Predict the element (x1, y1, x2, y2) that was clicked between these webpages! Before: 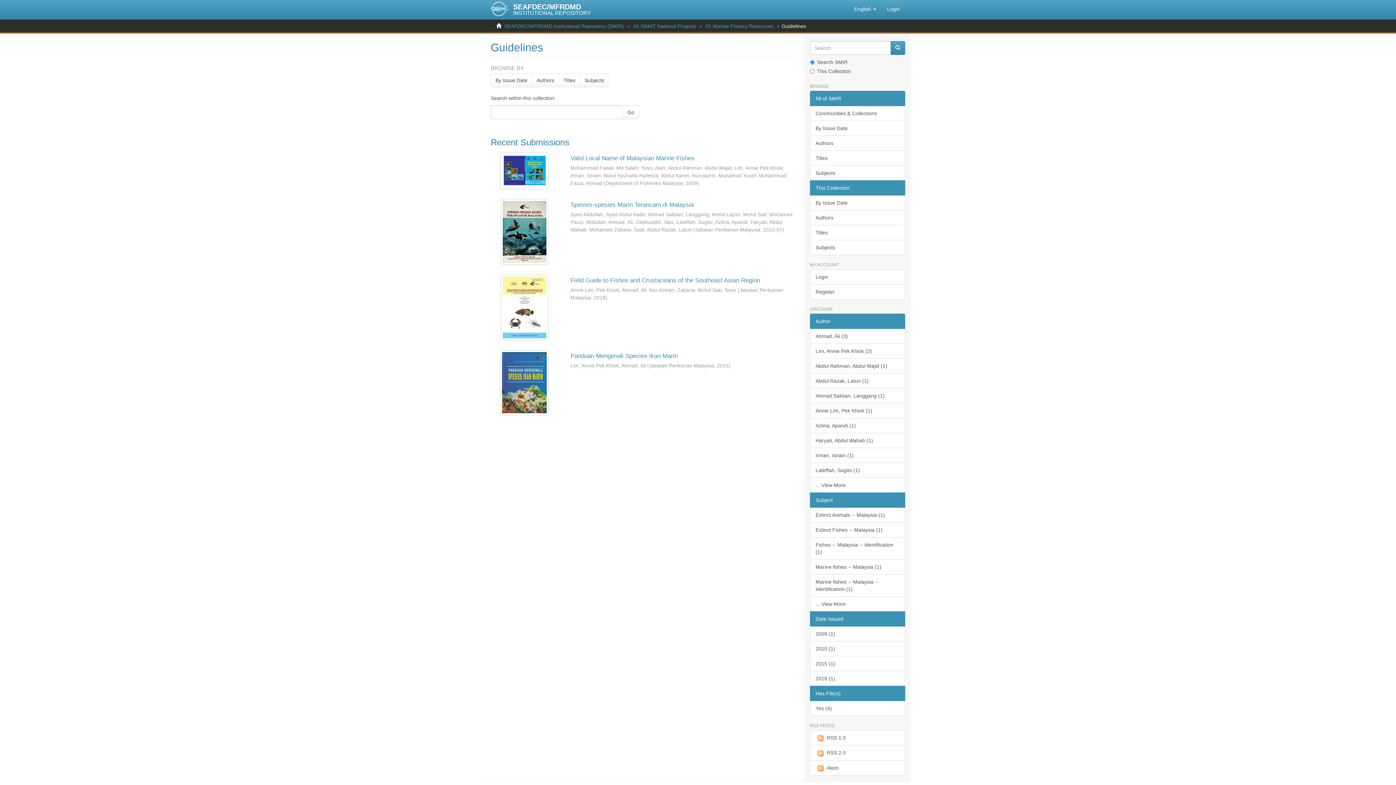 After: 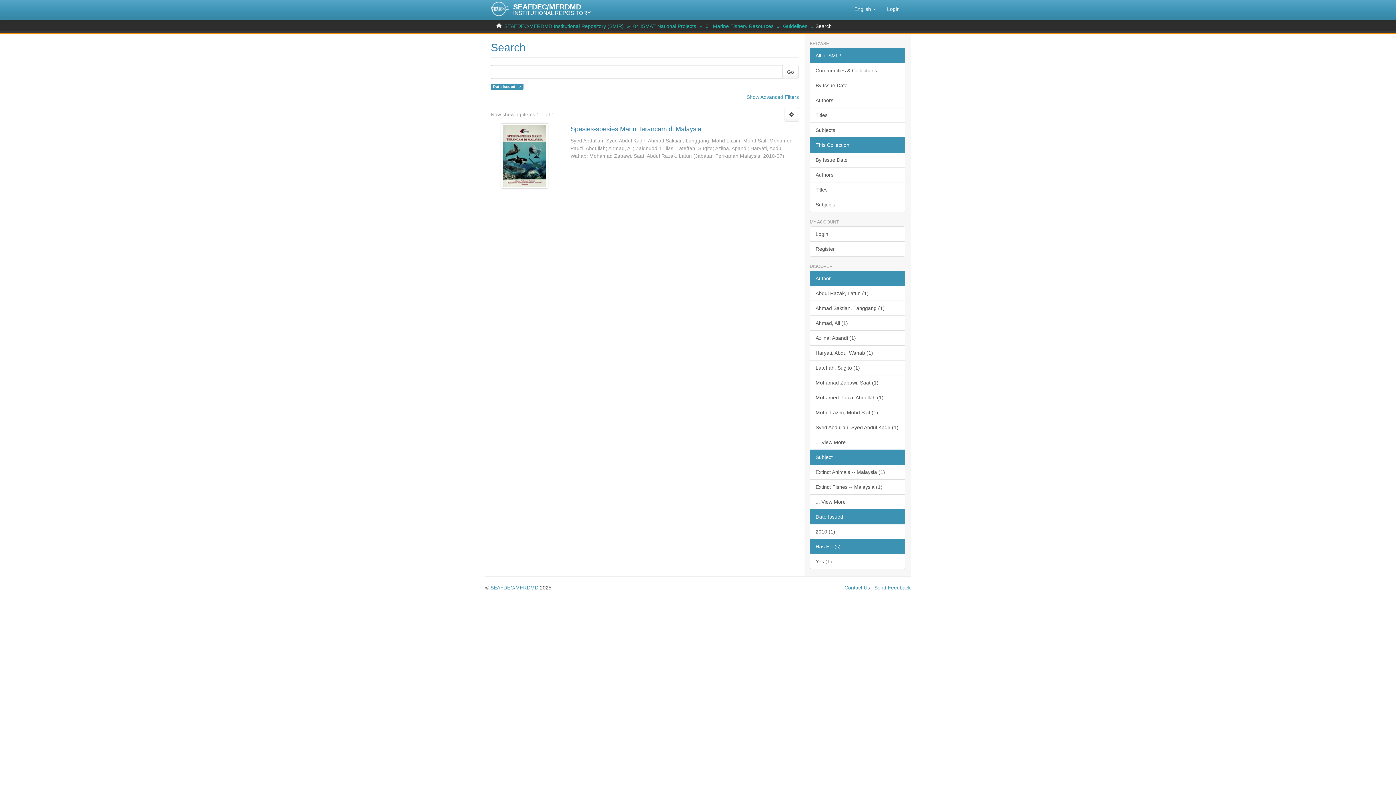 Action: bbox: (810, 641, 905, 656) label: 2010 (1)